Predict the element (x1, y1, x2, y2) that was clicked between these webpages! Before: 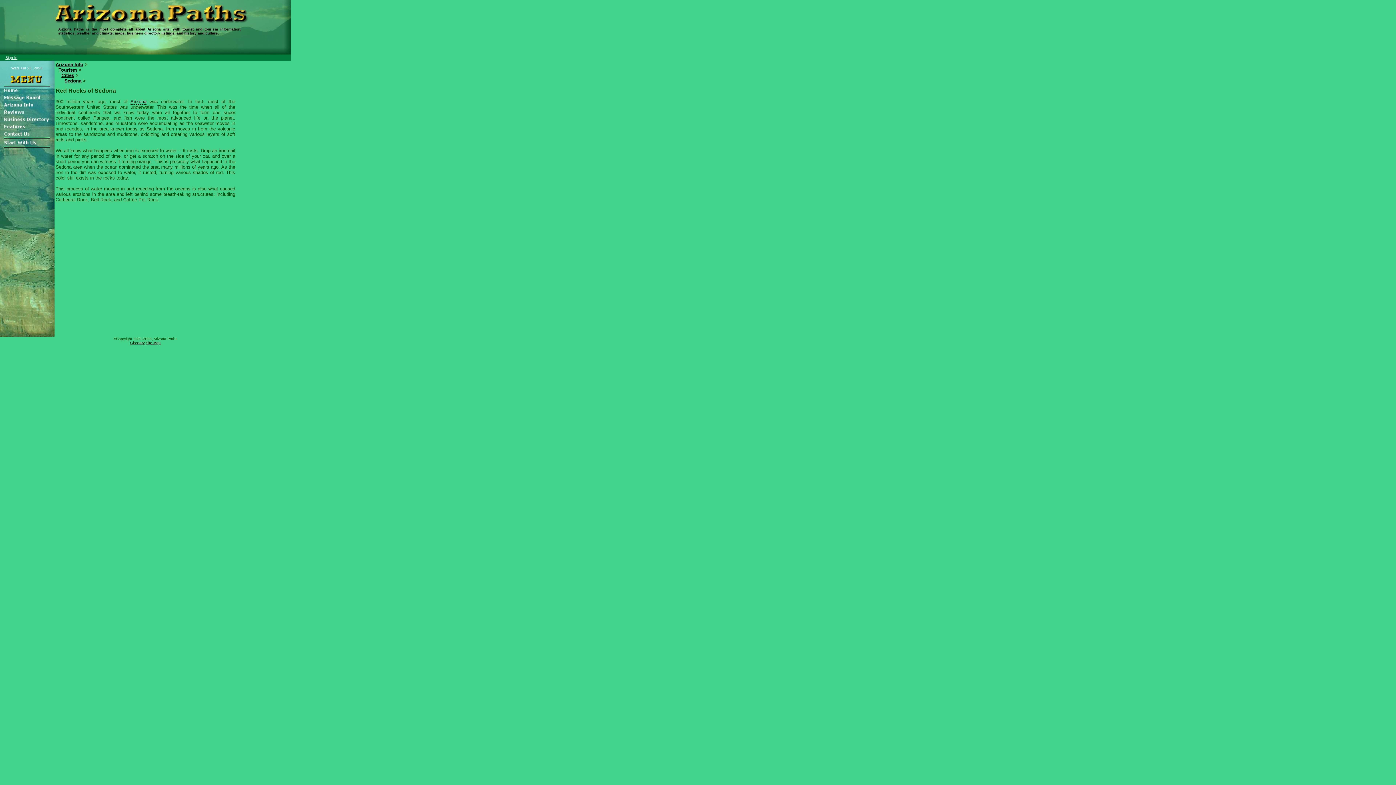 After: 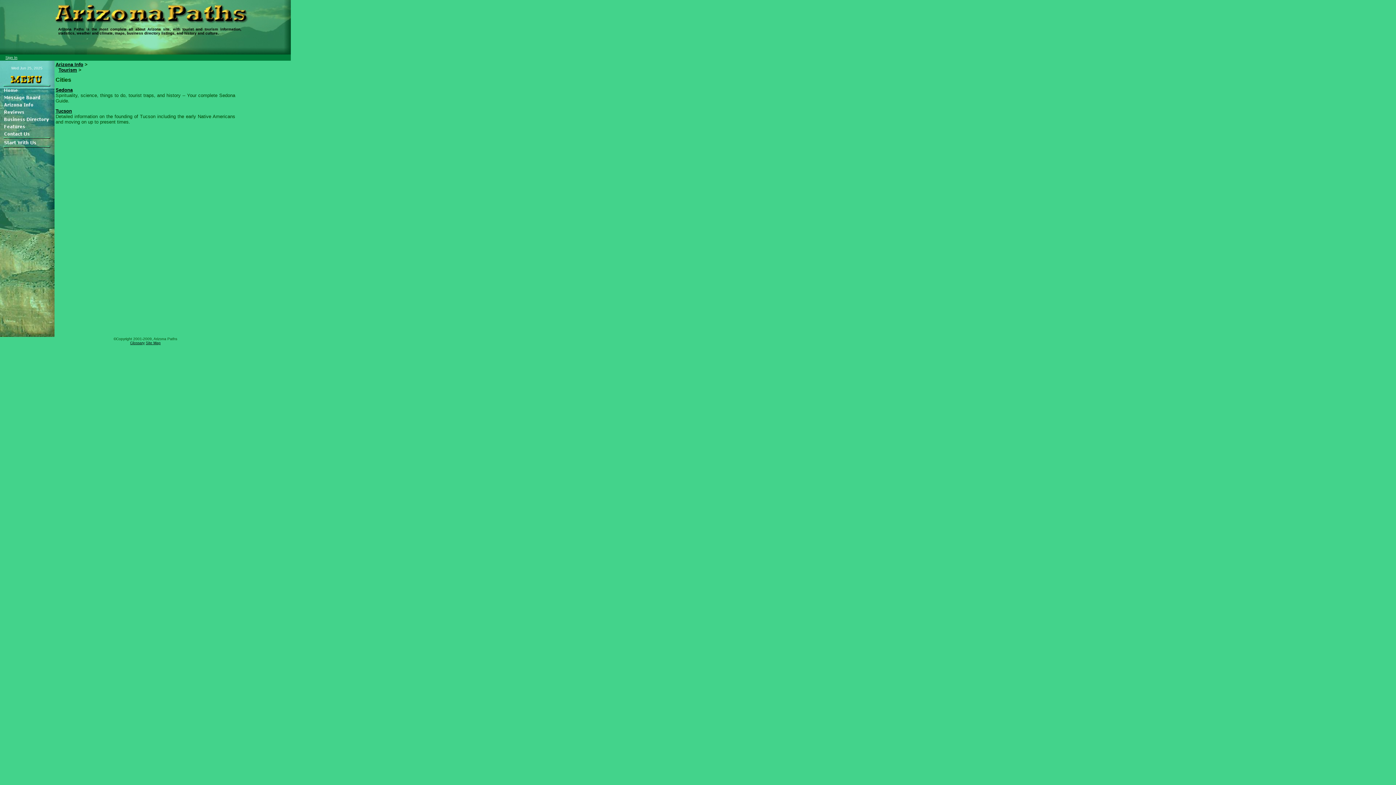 Action: label: Cities bbox: (61, 72, 74, 78)